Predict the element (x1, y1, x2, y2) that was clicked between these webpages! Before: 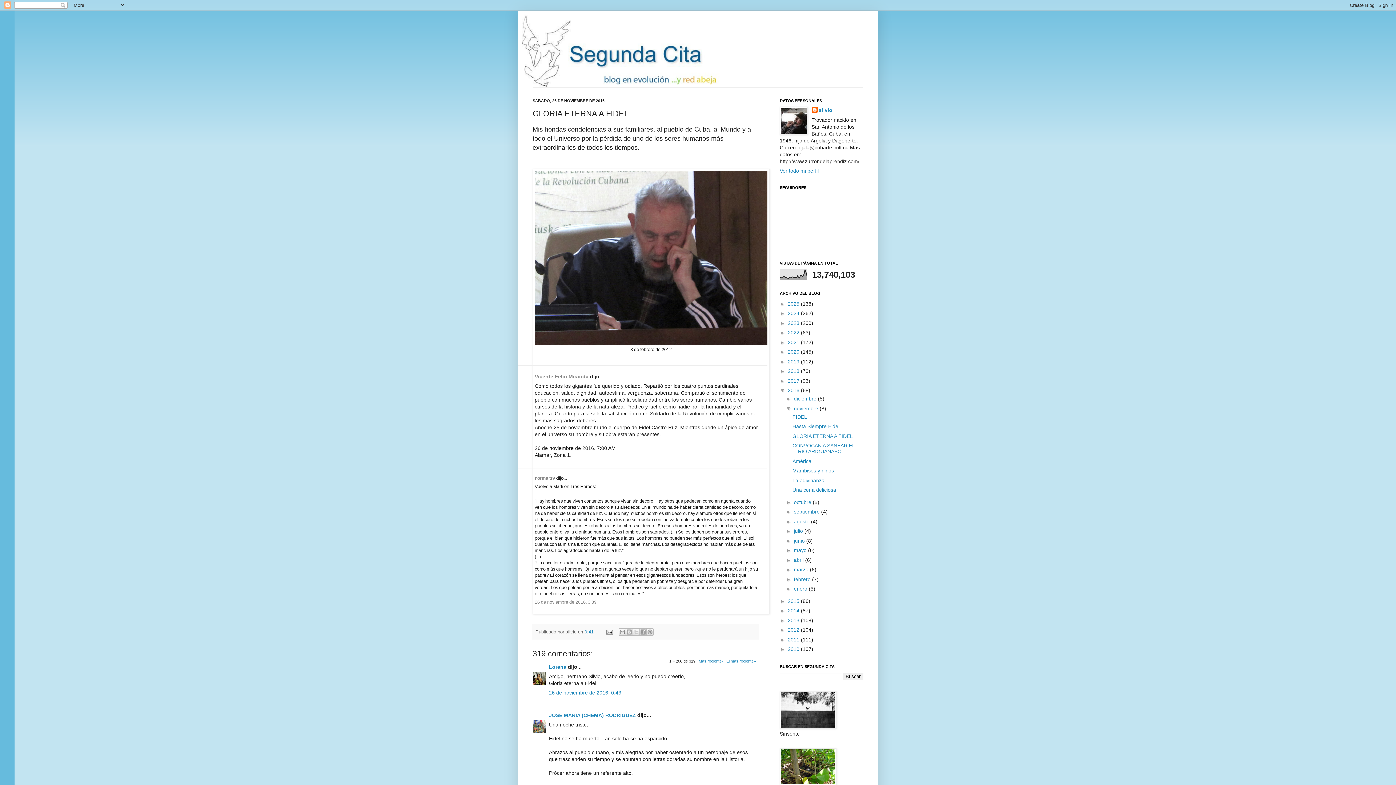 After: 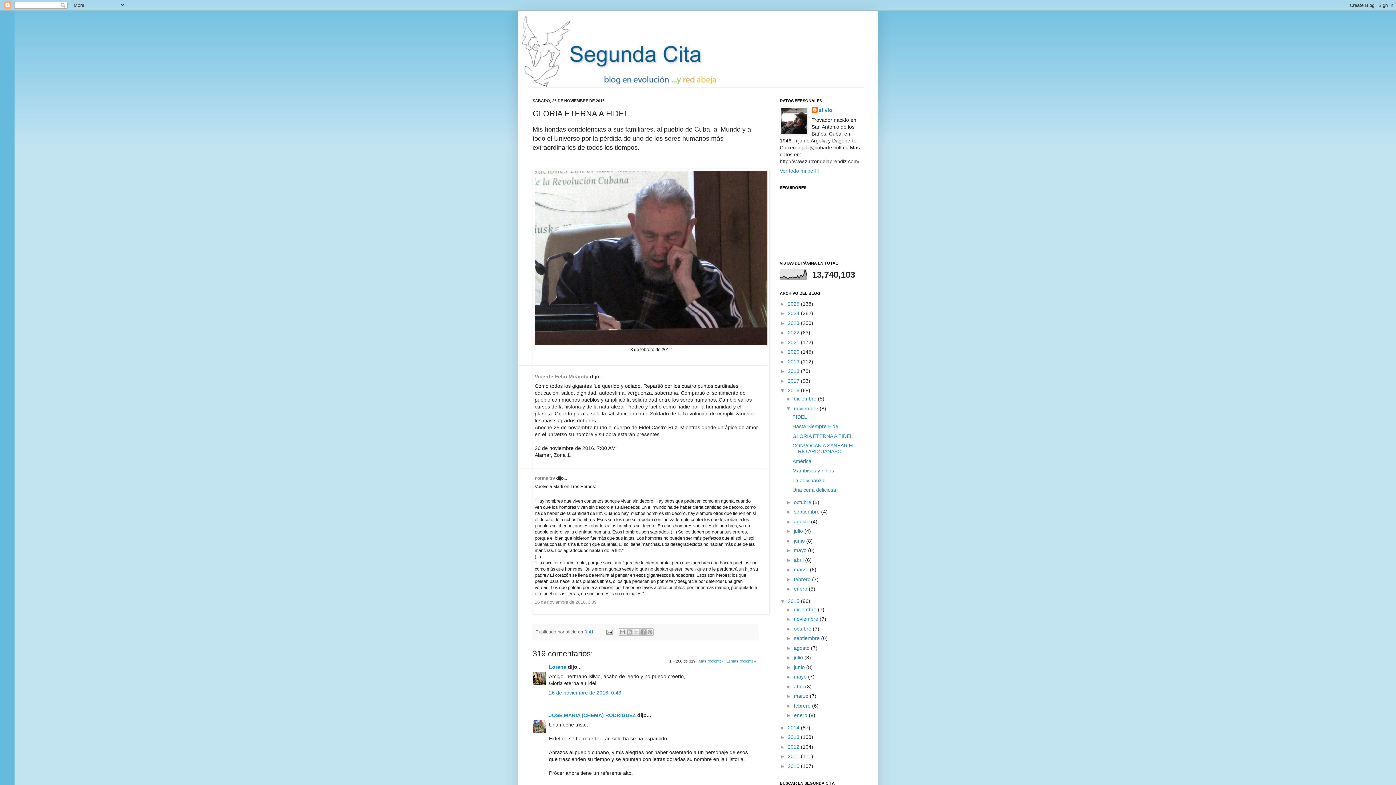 Action: label: ►   bbox: (780, 598, 788, 604)